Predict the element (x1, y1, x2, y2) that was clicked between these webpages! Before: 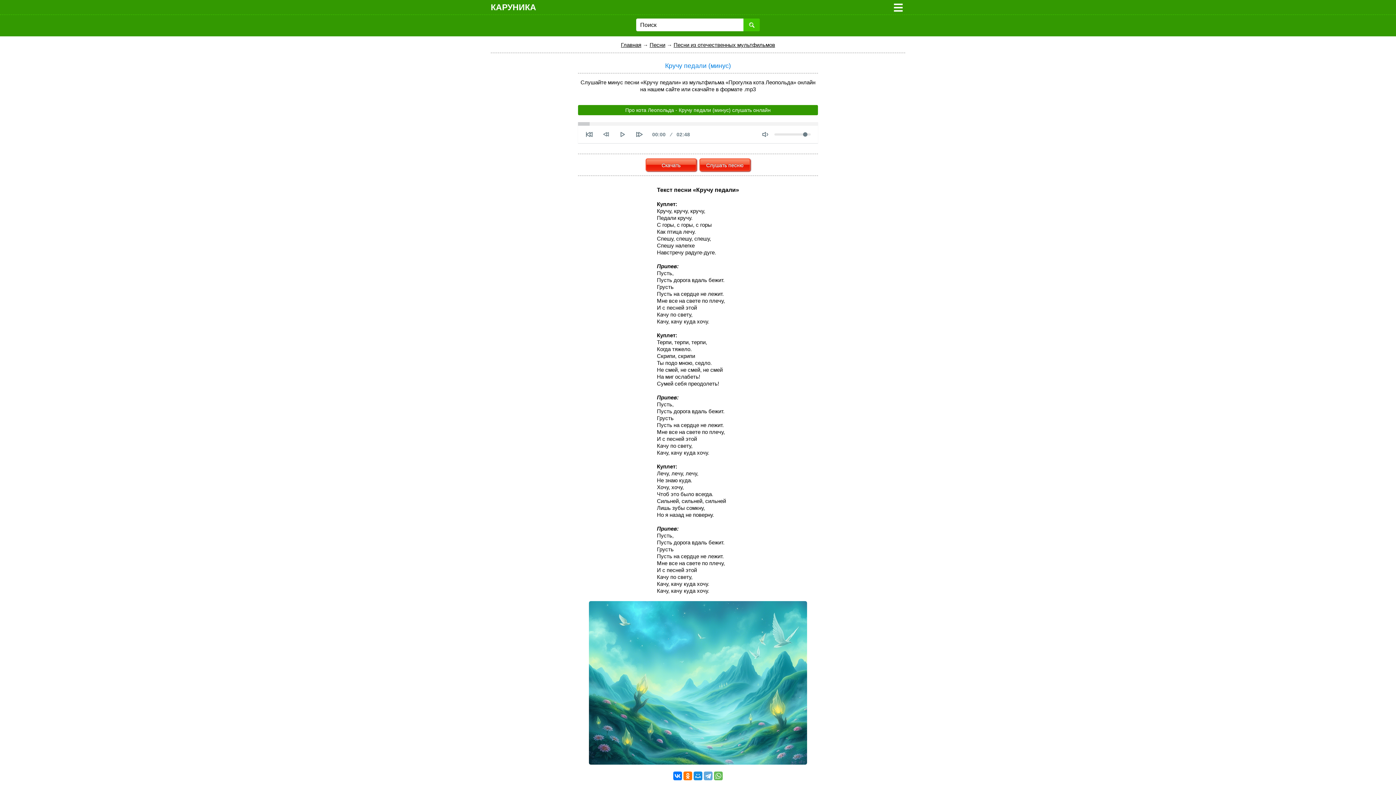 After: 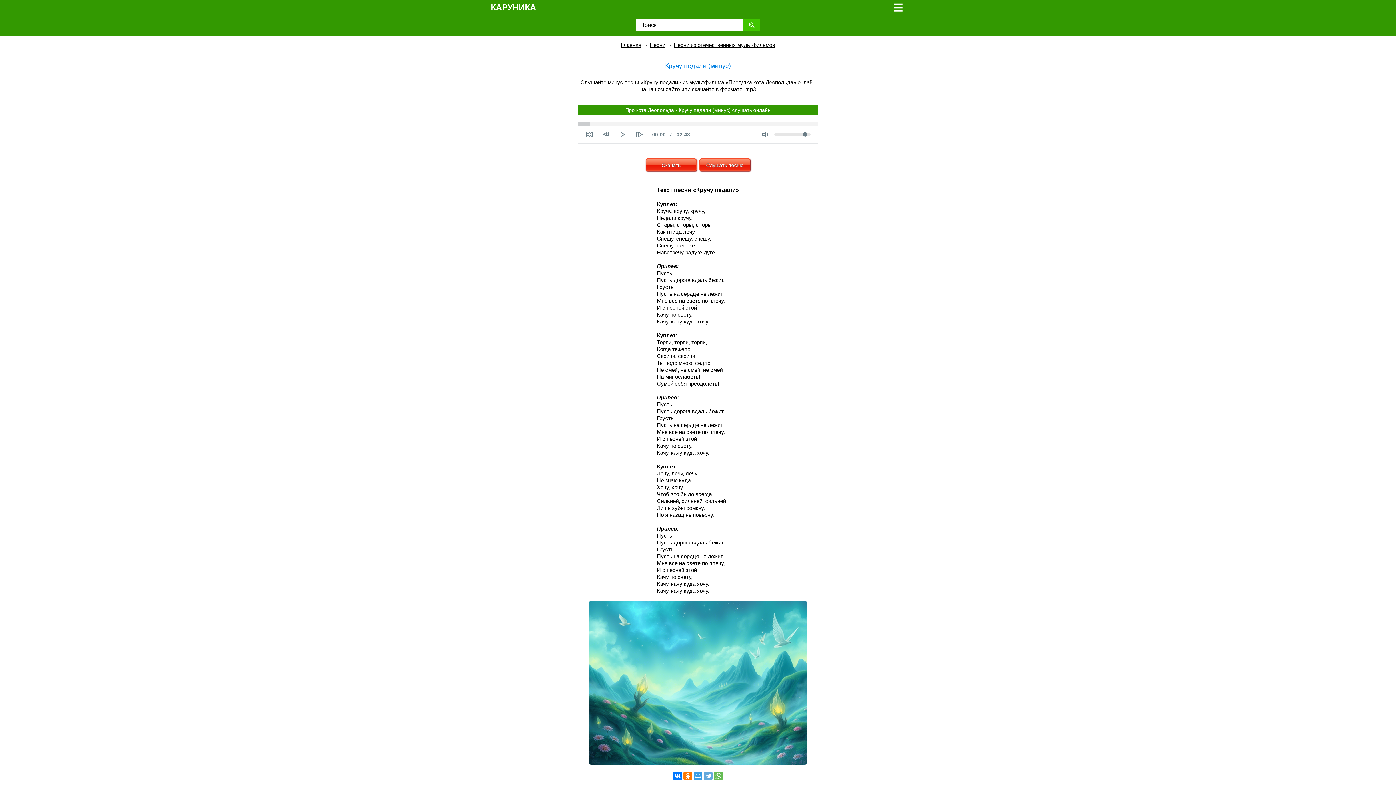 Action: bbox: (693, 772, 702, 780)